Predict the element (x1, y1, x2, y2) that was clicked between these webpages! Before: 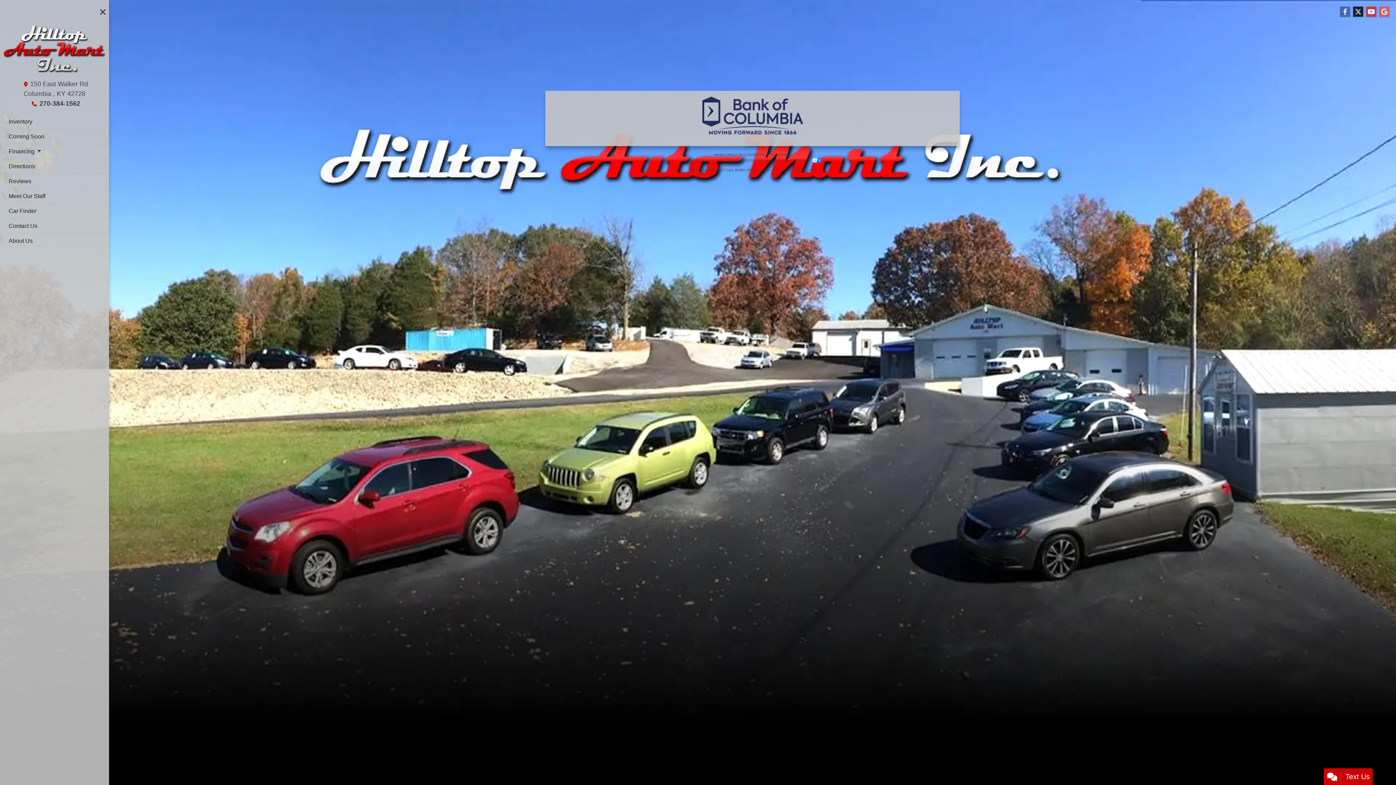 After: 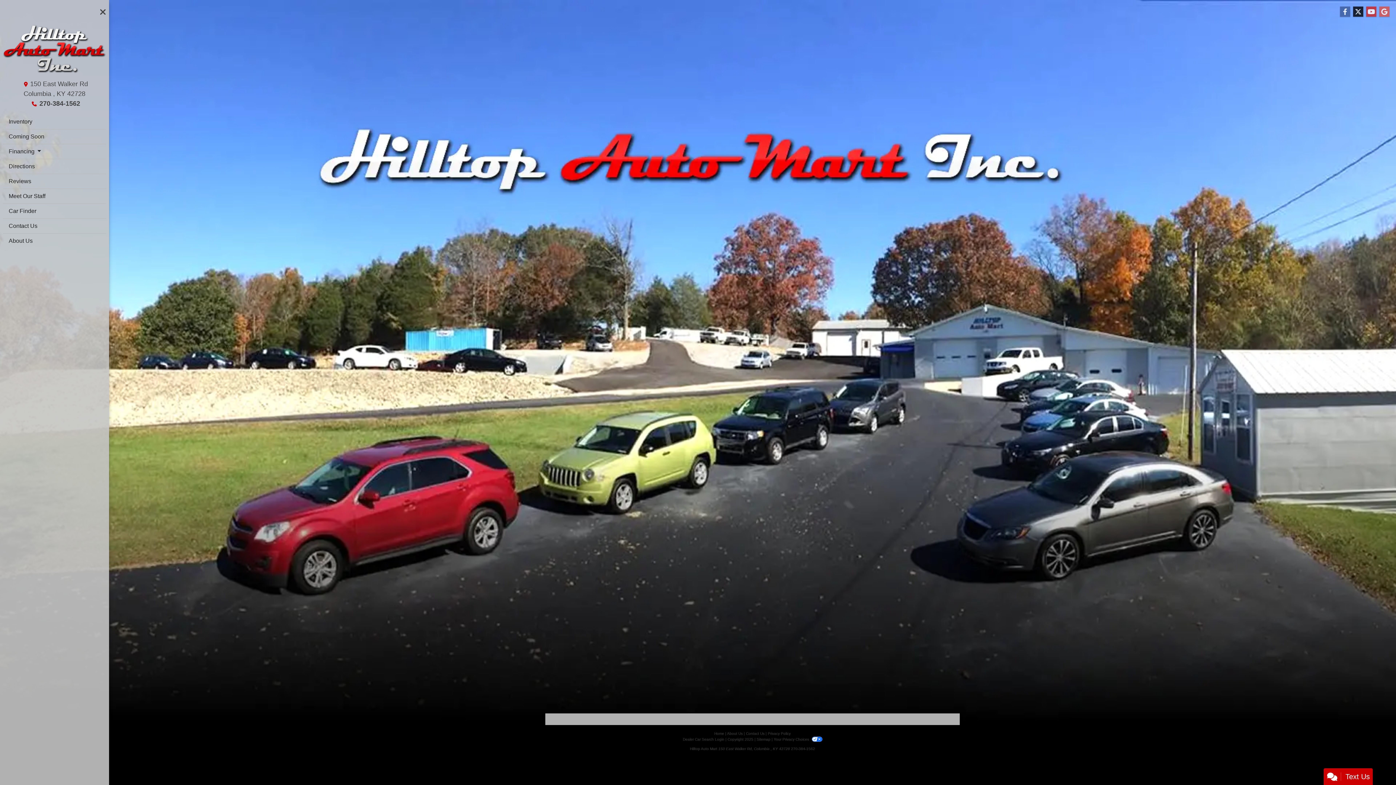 Action: bbox: (714, 152, 724, 156) label: Home